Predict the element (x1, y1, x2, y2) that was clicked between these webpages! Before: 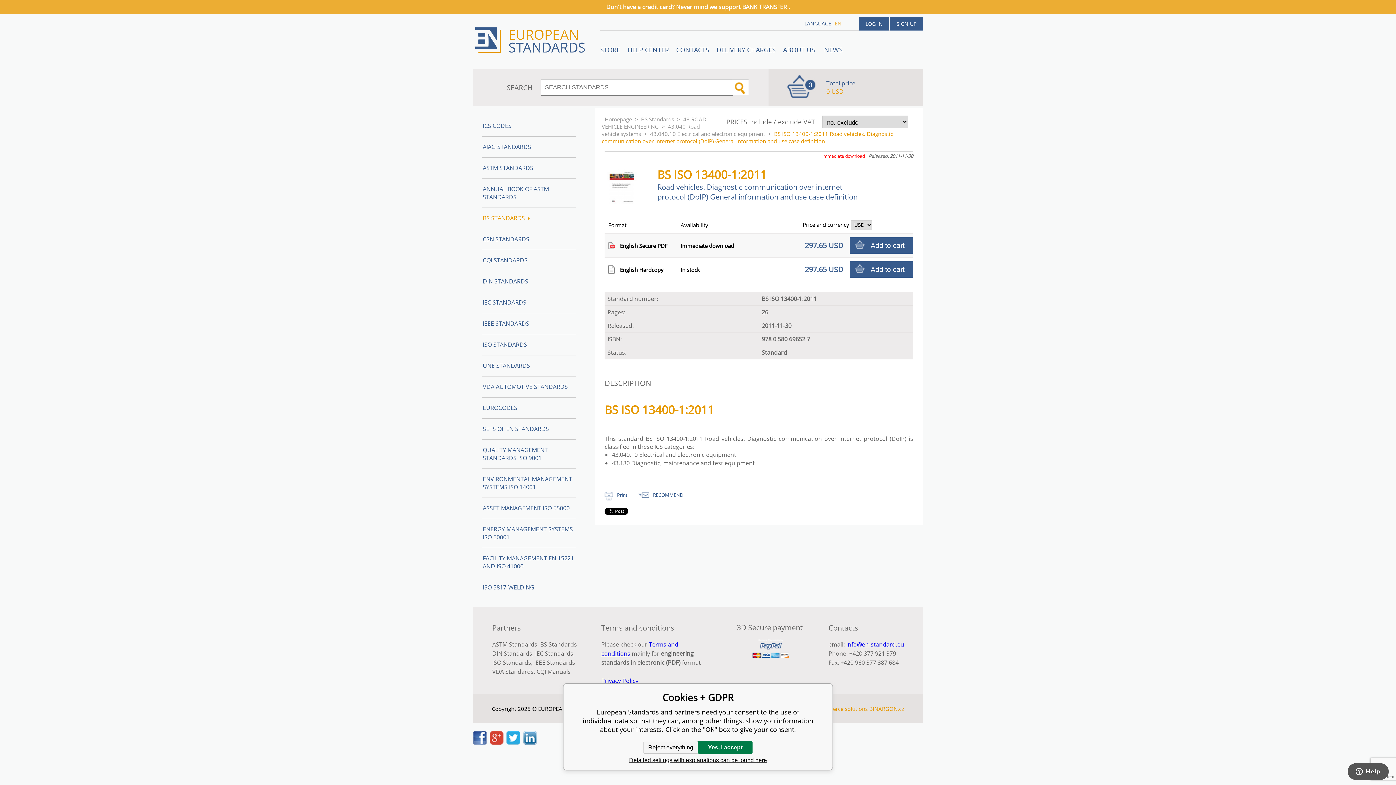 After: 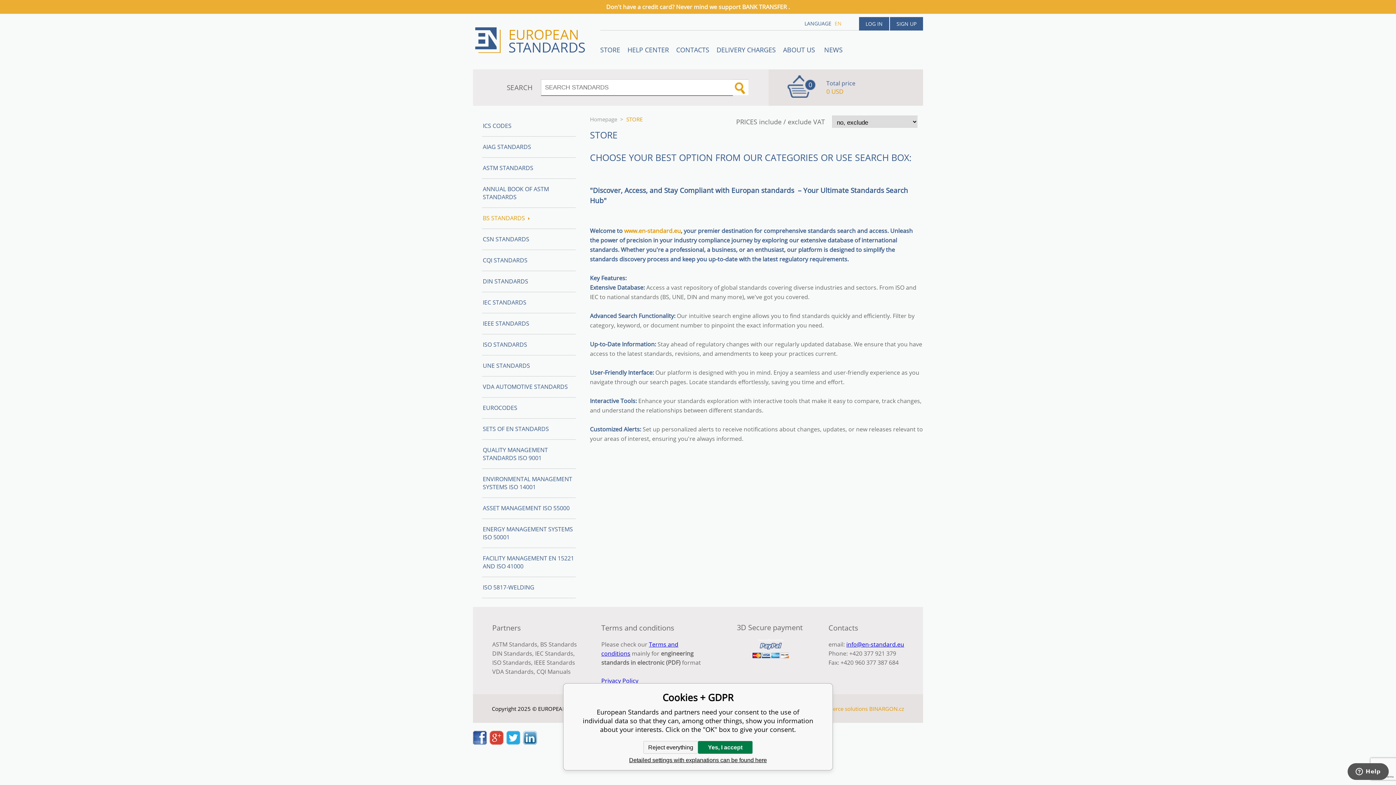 Action: bbox: (596, 45, 624, 54) label: STORE